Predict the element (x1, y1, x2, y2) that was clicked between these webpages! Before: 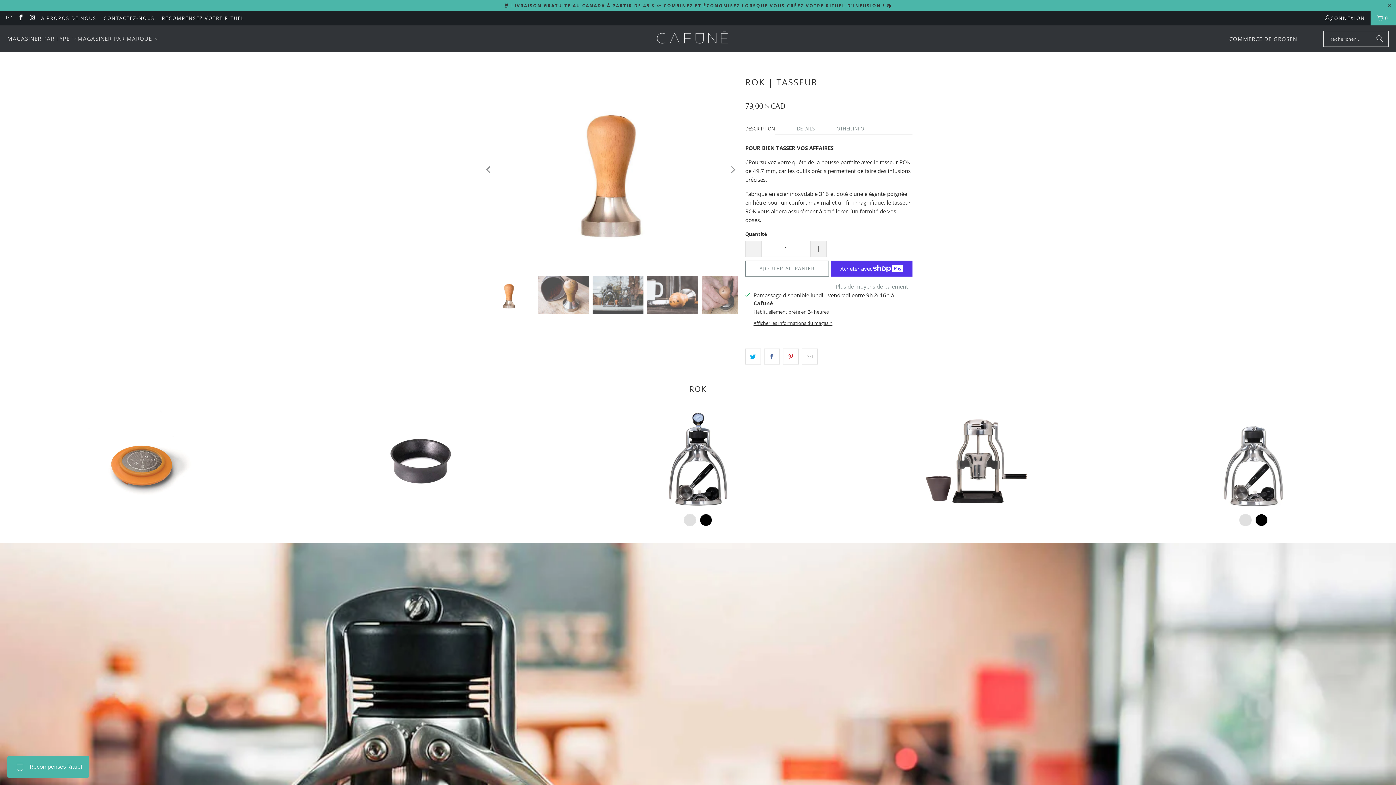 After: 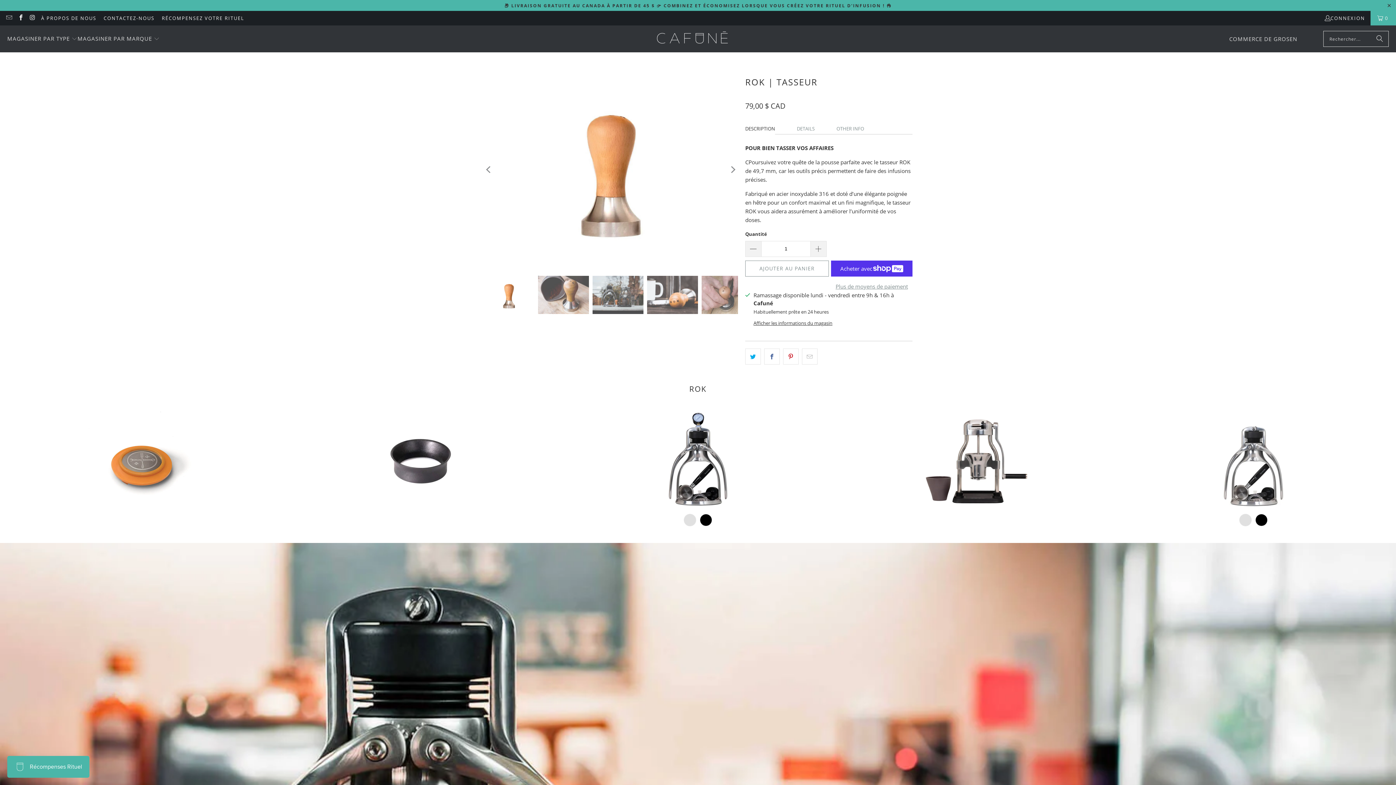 Action: label: DESCRIPTION bbox: (745, 123, 775, 134)